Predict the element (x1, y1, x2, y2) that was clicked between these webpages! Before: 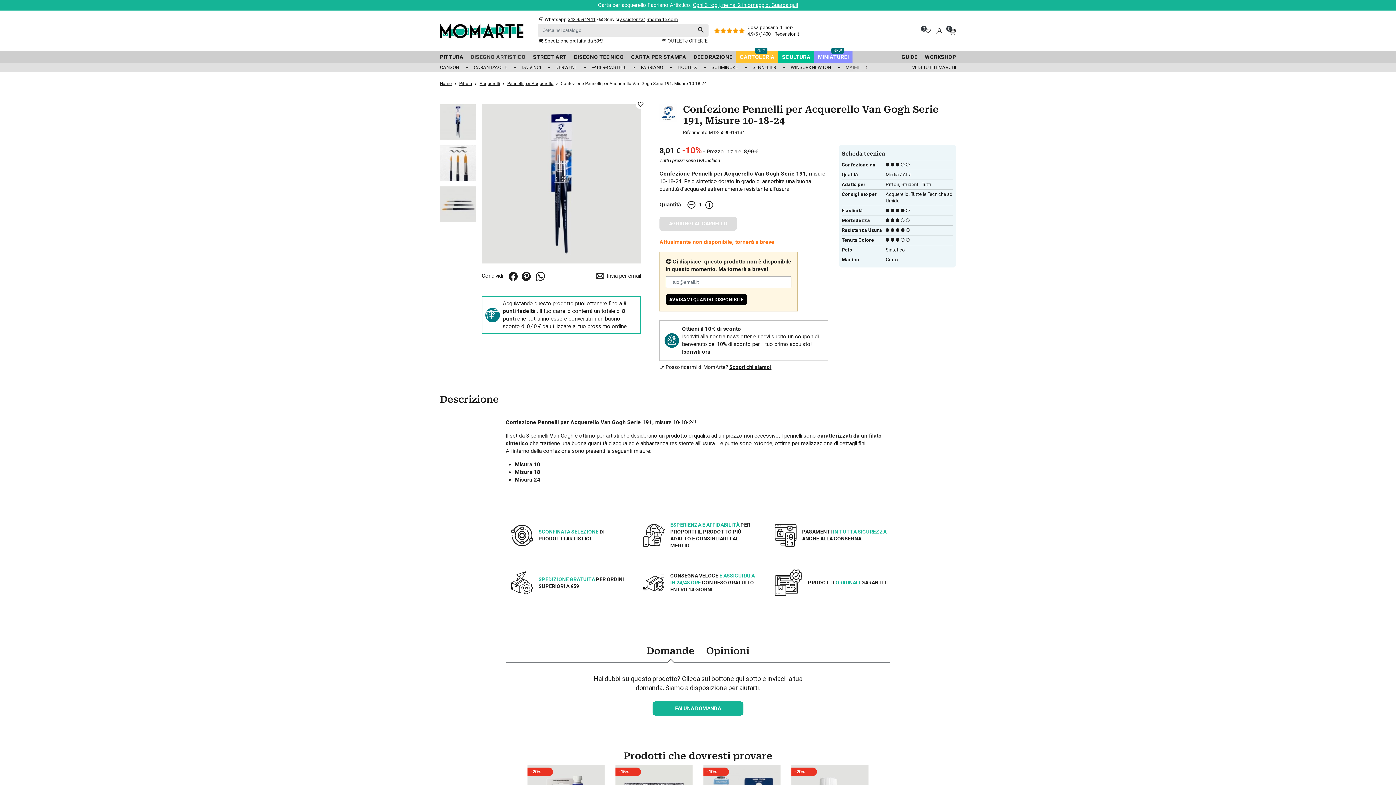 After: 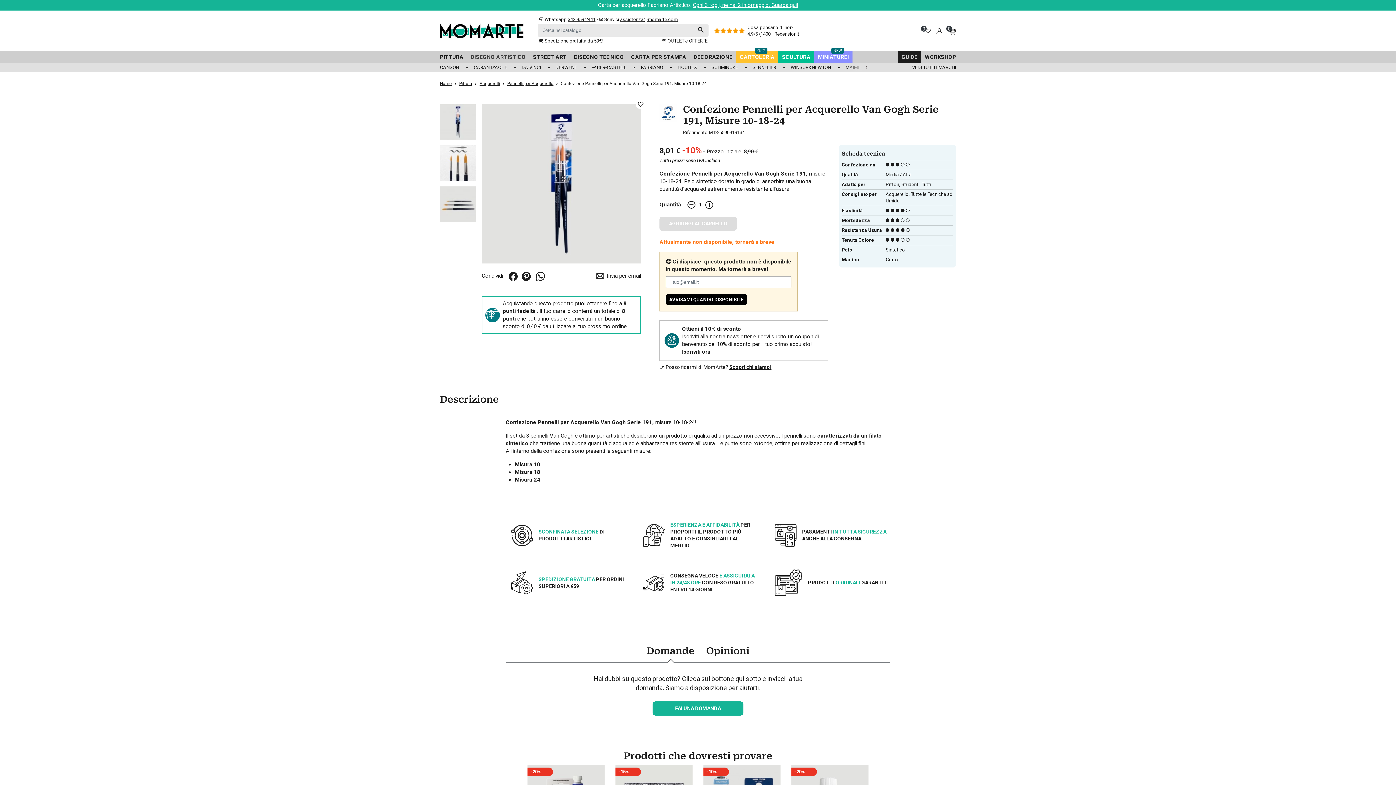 Action: bbox: (898, 51, 921, 63) label: GUIDE